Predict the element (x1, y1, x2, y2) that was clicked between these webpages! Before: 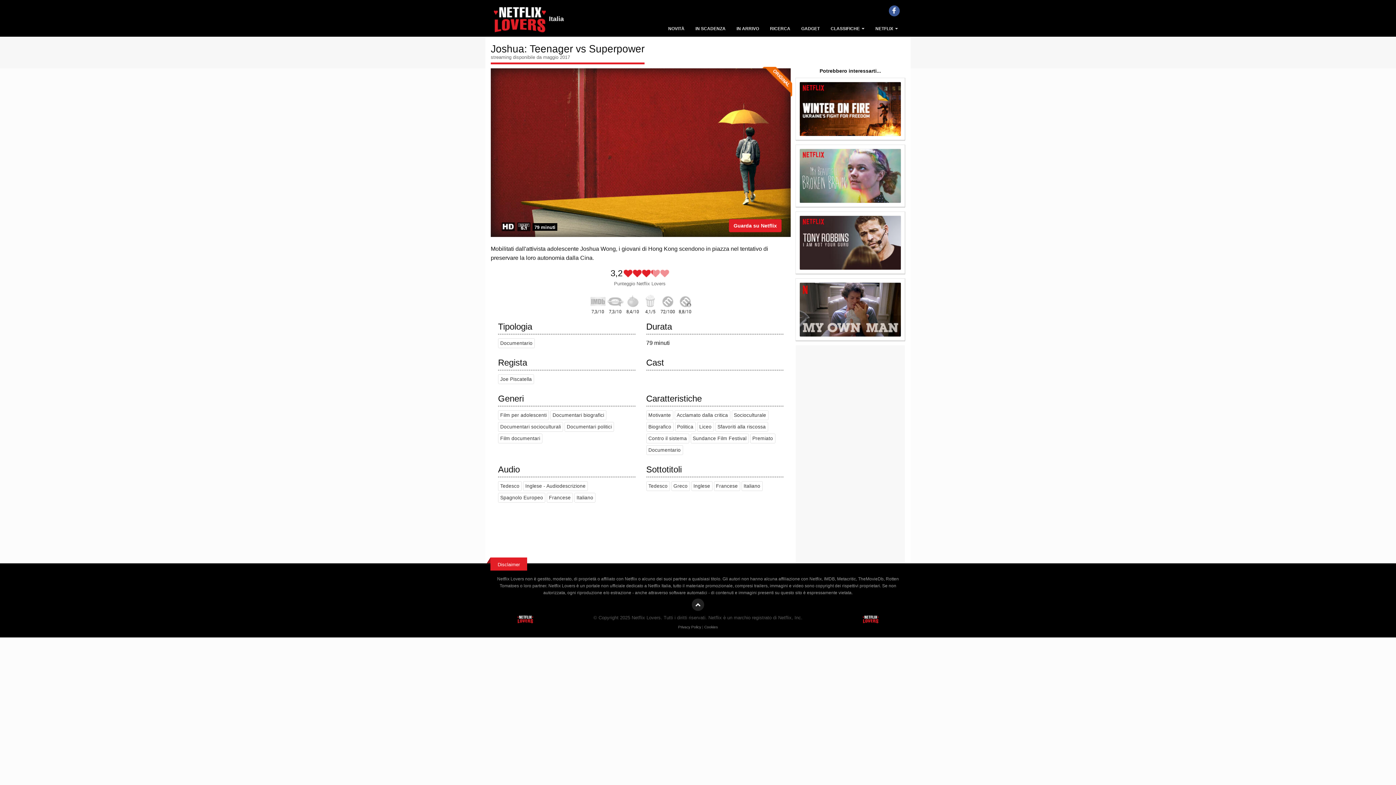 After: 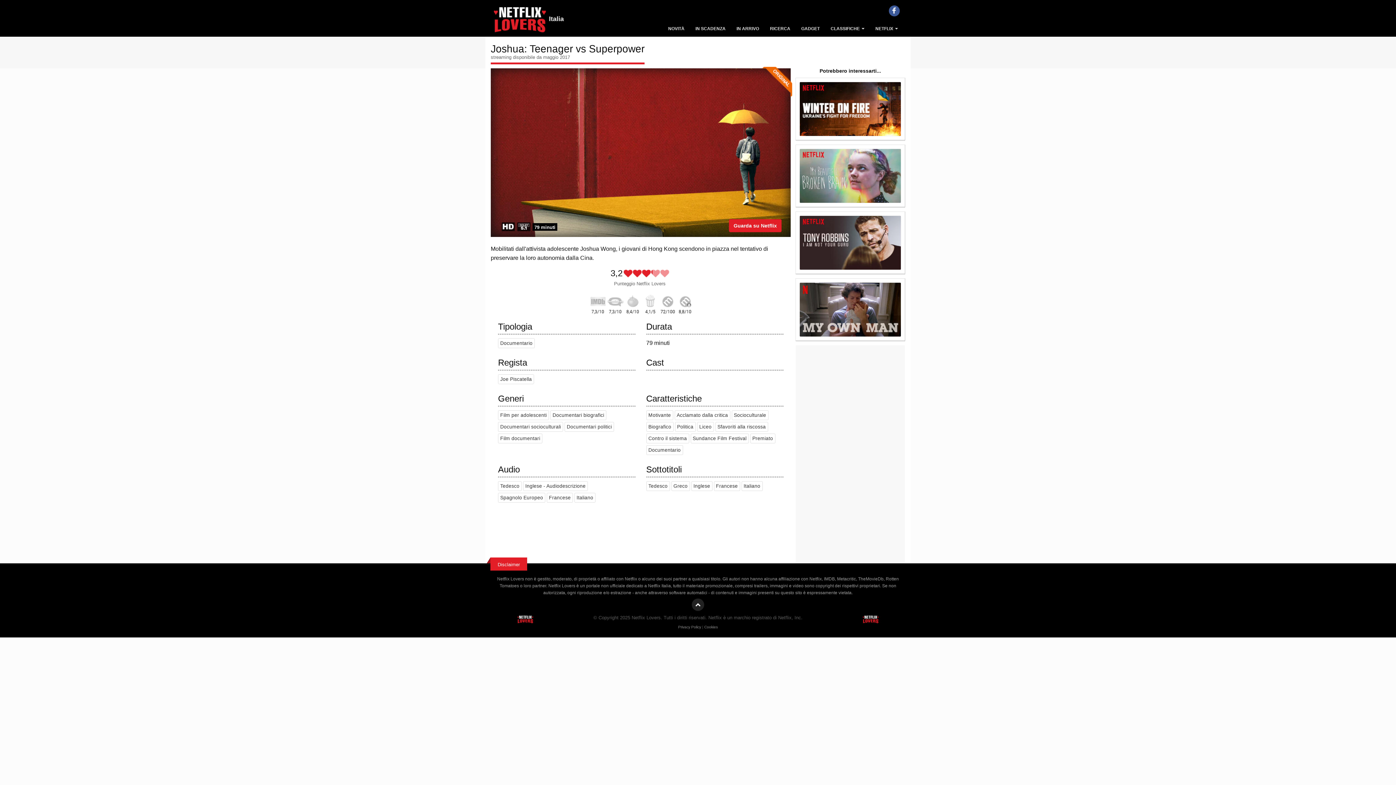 Action: bbox: (641, 293, 659, 307) label:  